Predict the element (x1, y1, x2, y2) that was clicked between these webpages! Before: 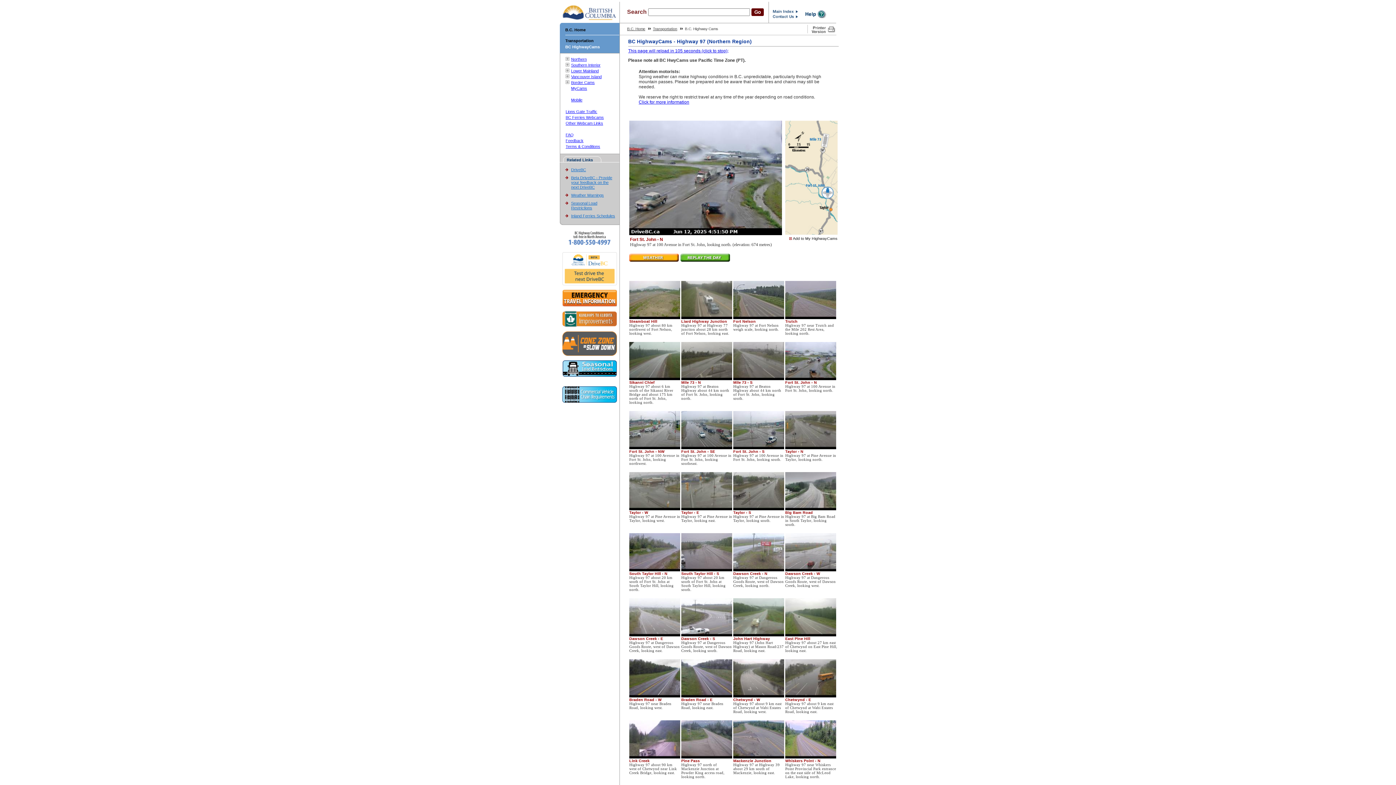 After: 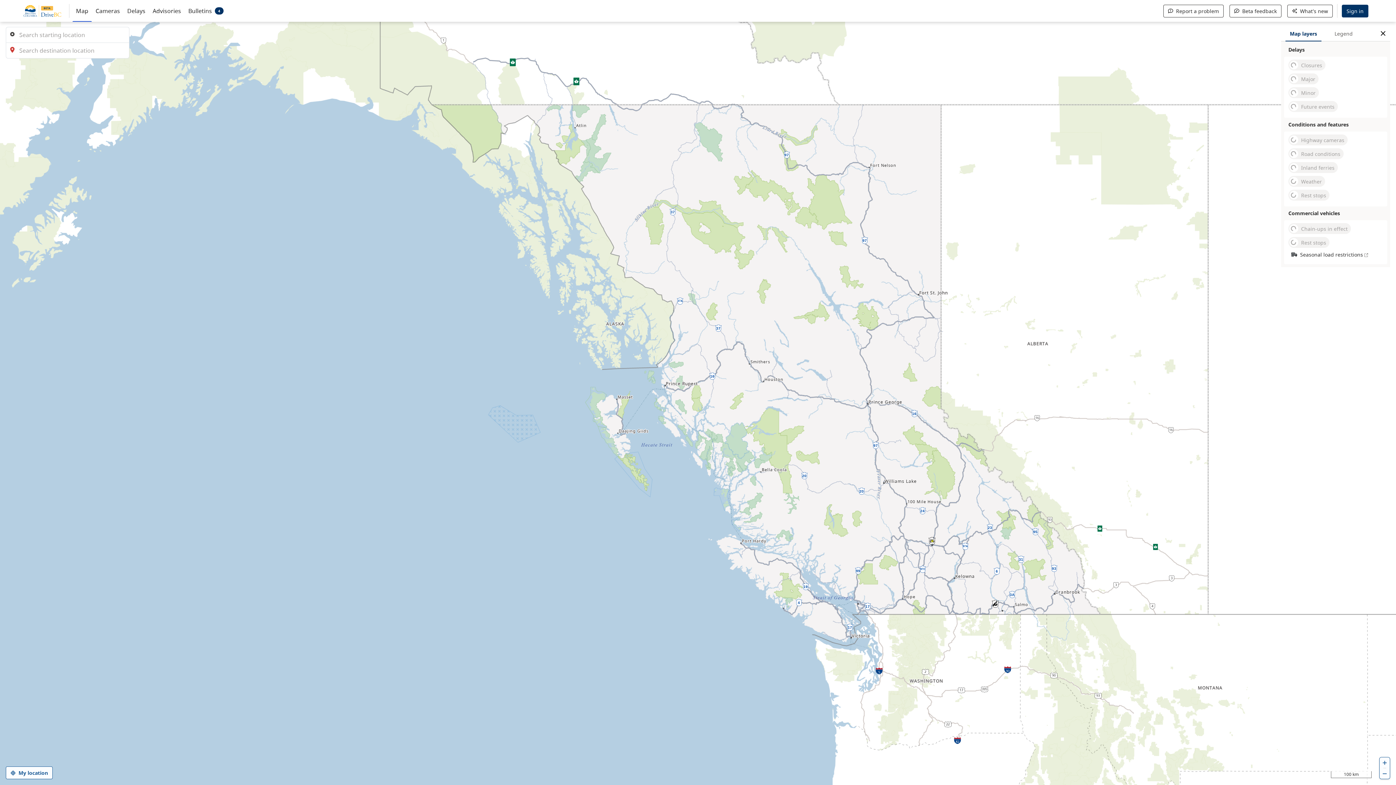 Action: bbox: (571, 175, 612, 189) label: Beta DriveBC - Provide your feedback on the next DriveBC